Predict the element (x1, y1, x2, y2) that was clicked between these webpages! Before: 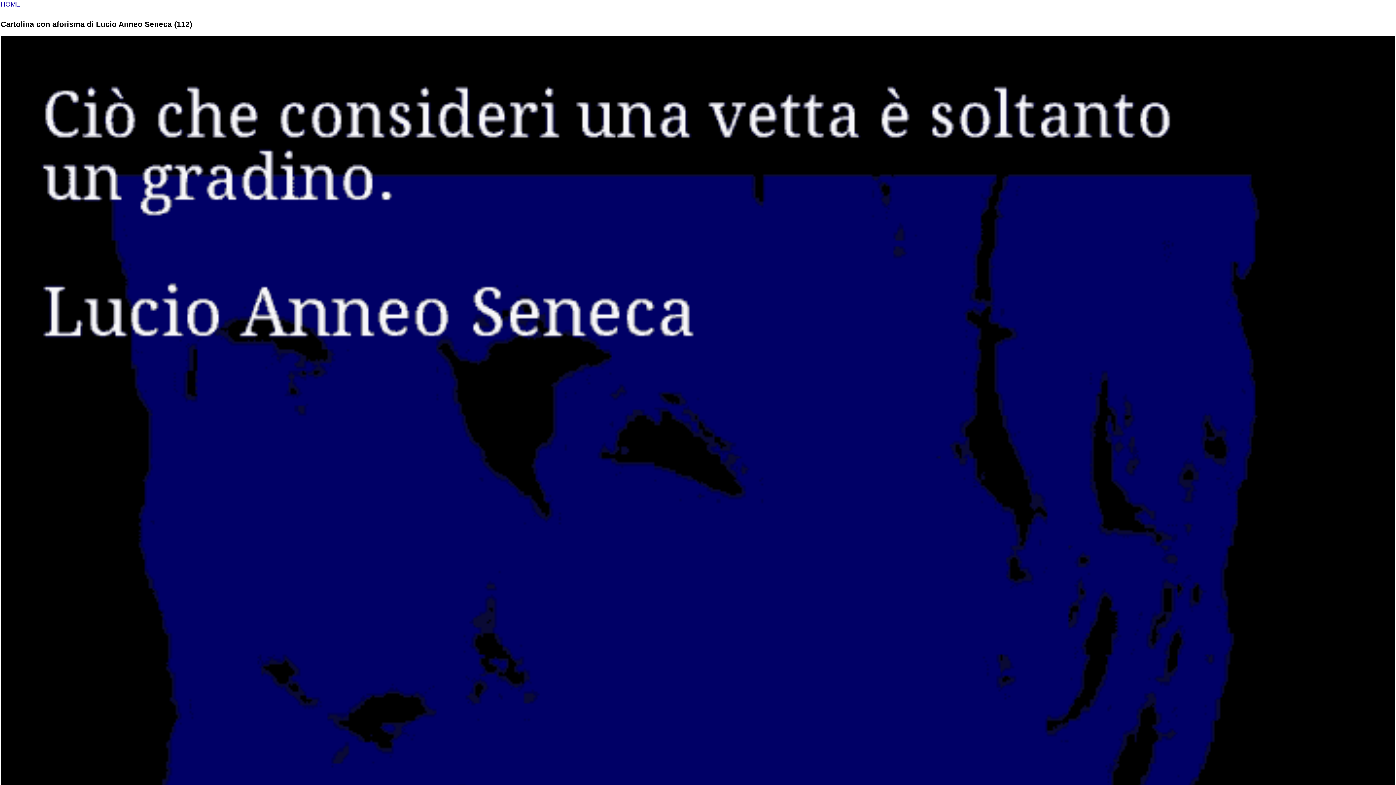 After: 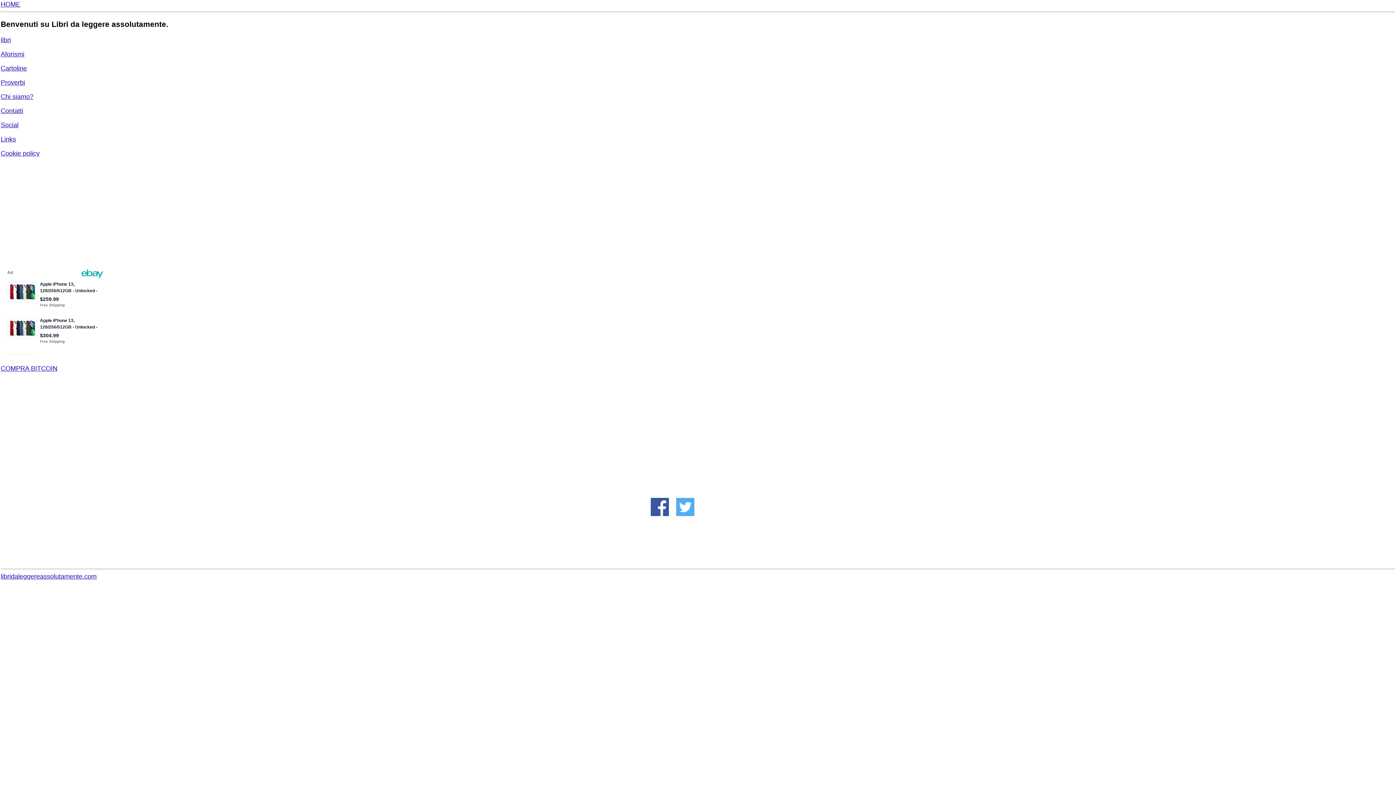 Action: bbox: (0, 0, 20, 8) label: HOME